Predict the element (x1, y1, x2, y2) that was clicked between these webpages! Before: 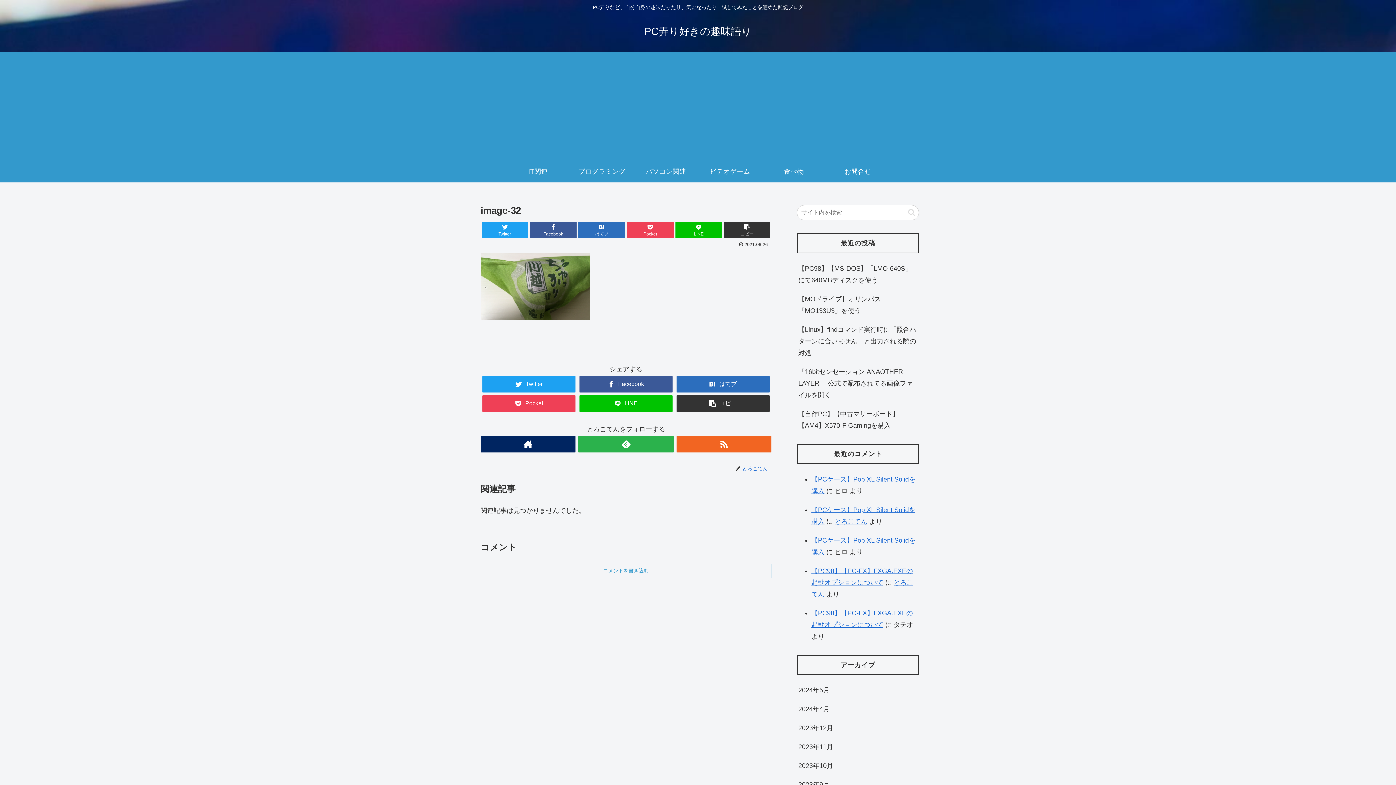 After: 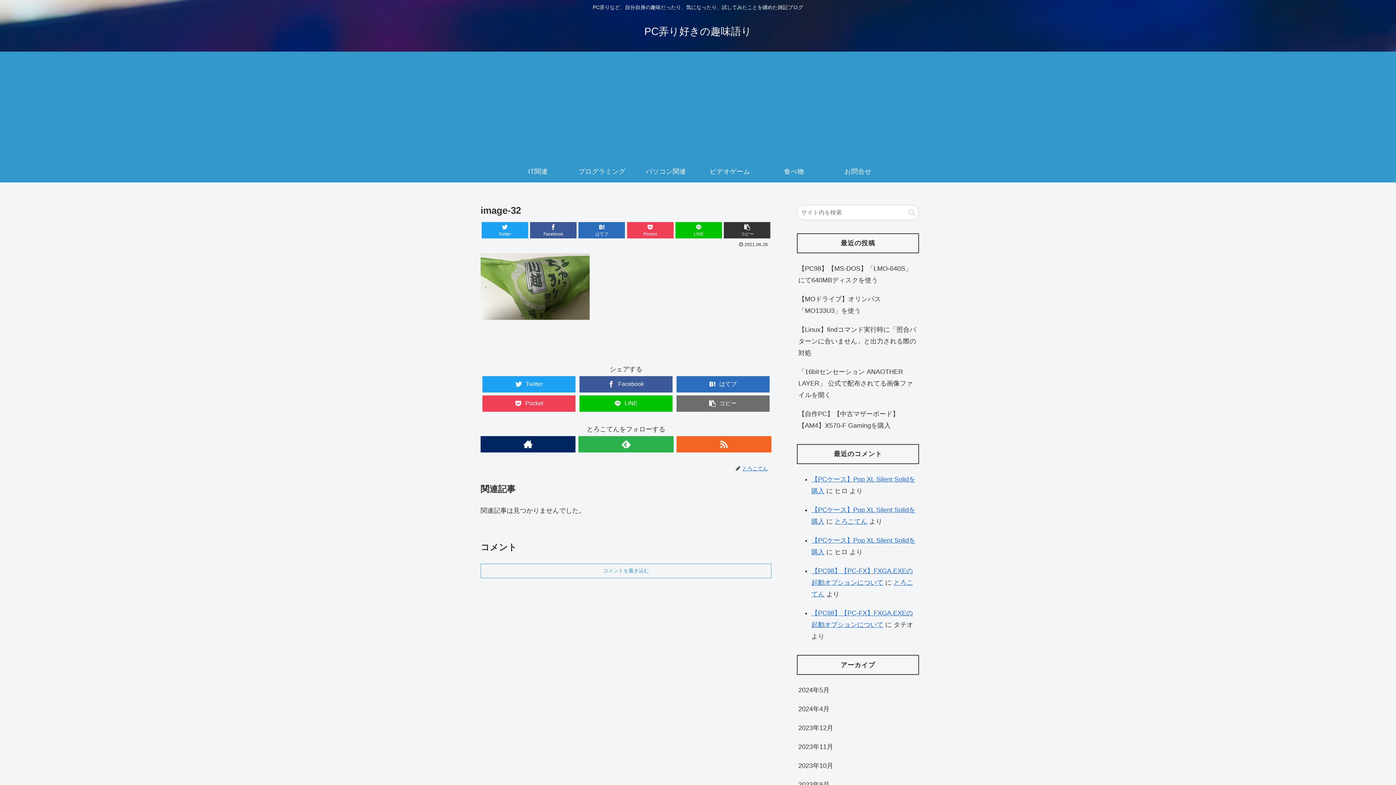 Action: label: コピー bbox: (676, 395, 769, 411)